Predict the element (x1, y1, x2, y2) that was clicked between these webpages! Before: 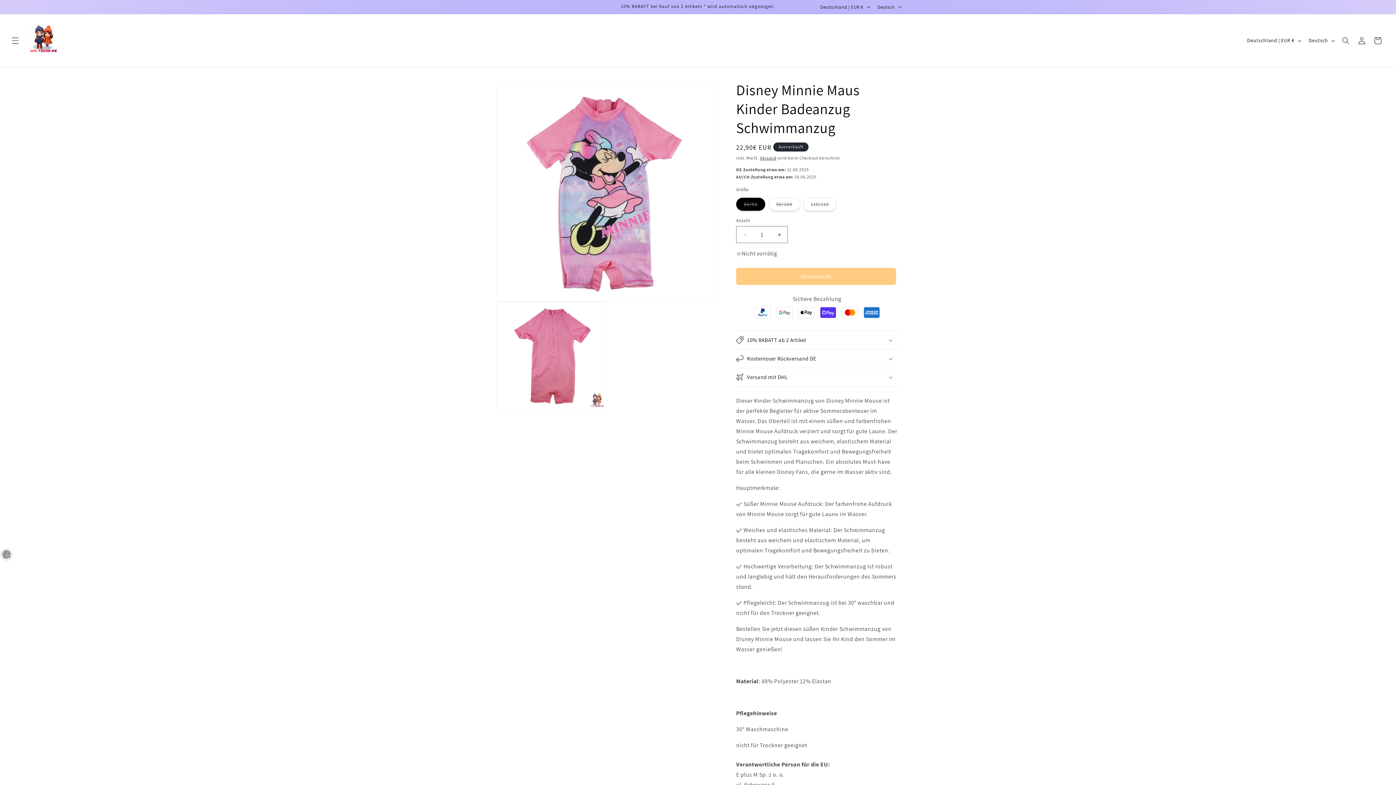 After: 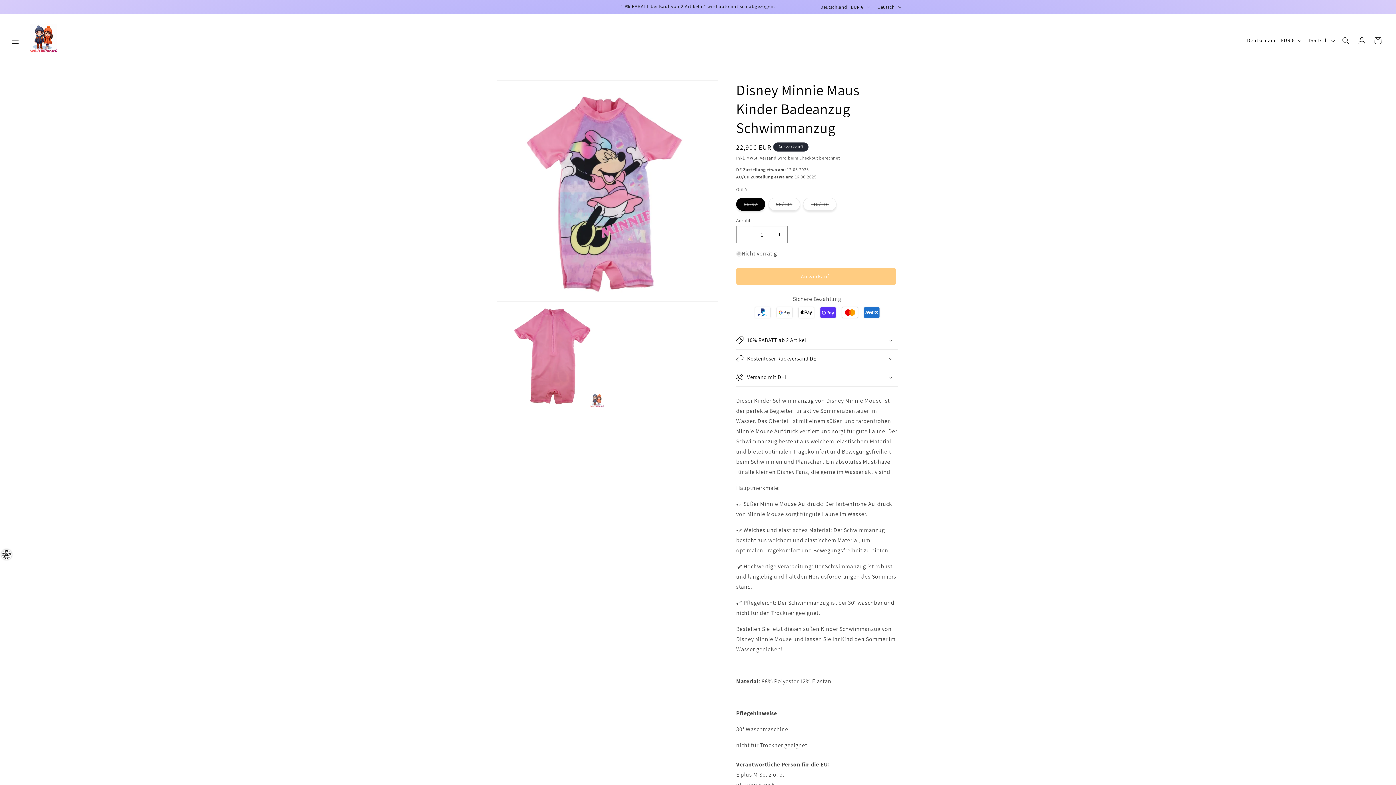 Action: bbox: (736, 226, 753, 243) label: Verringere die Menge für Disney Minnie Maus Kinder Badeanzug Schwimmanzug